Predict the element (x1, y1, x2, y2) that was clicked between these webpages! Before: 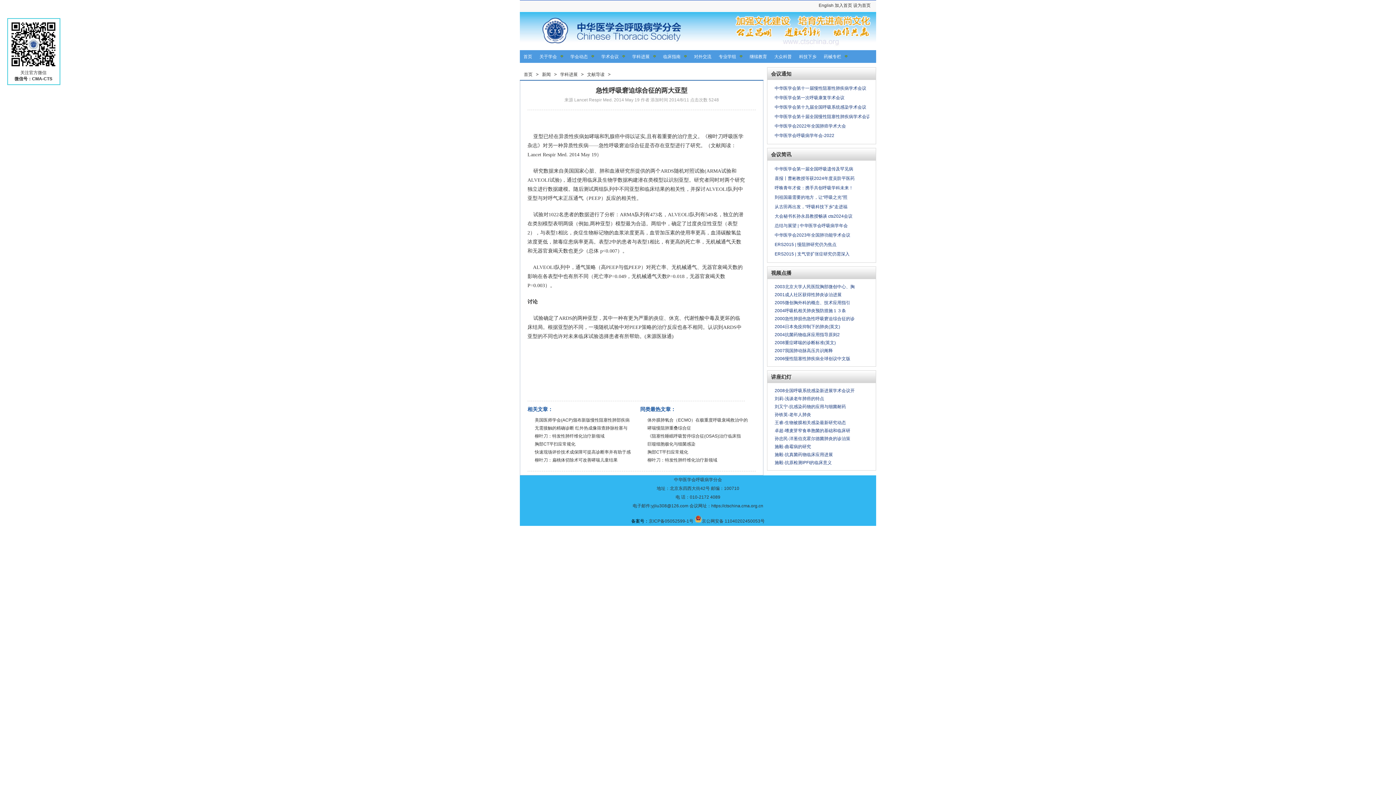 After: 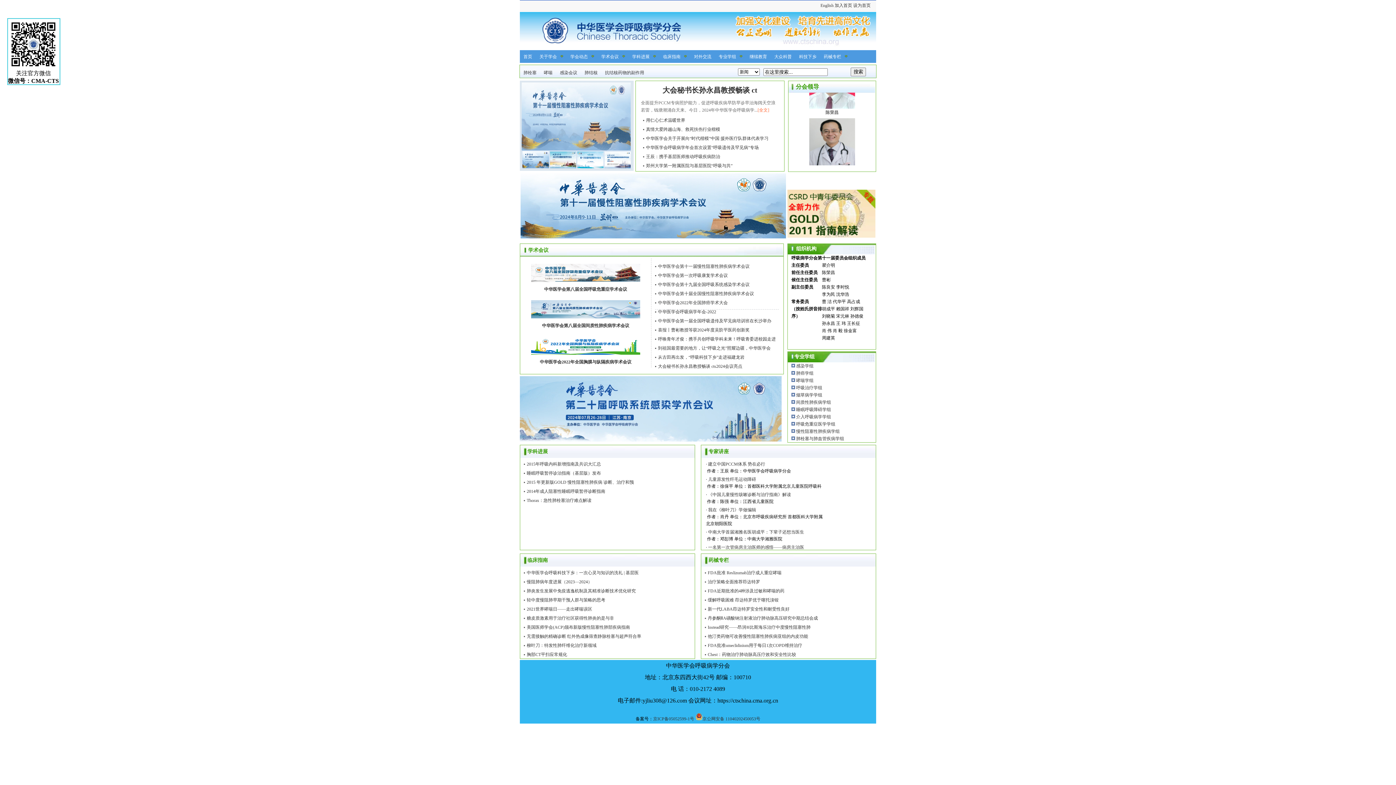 Action: label: 首页 bbox: (521, 50, 534, 63)